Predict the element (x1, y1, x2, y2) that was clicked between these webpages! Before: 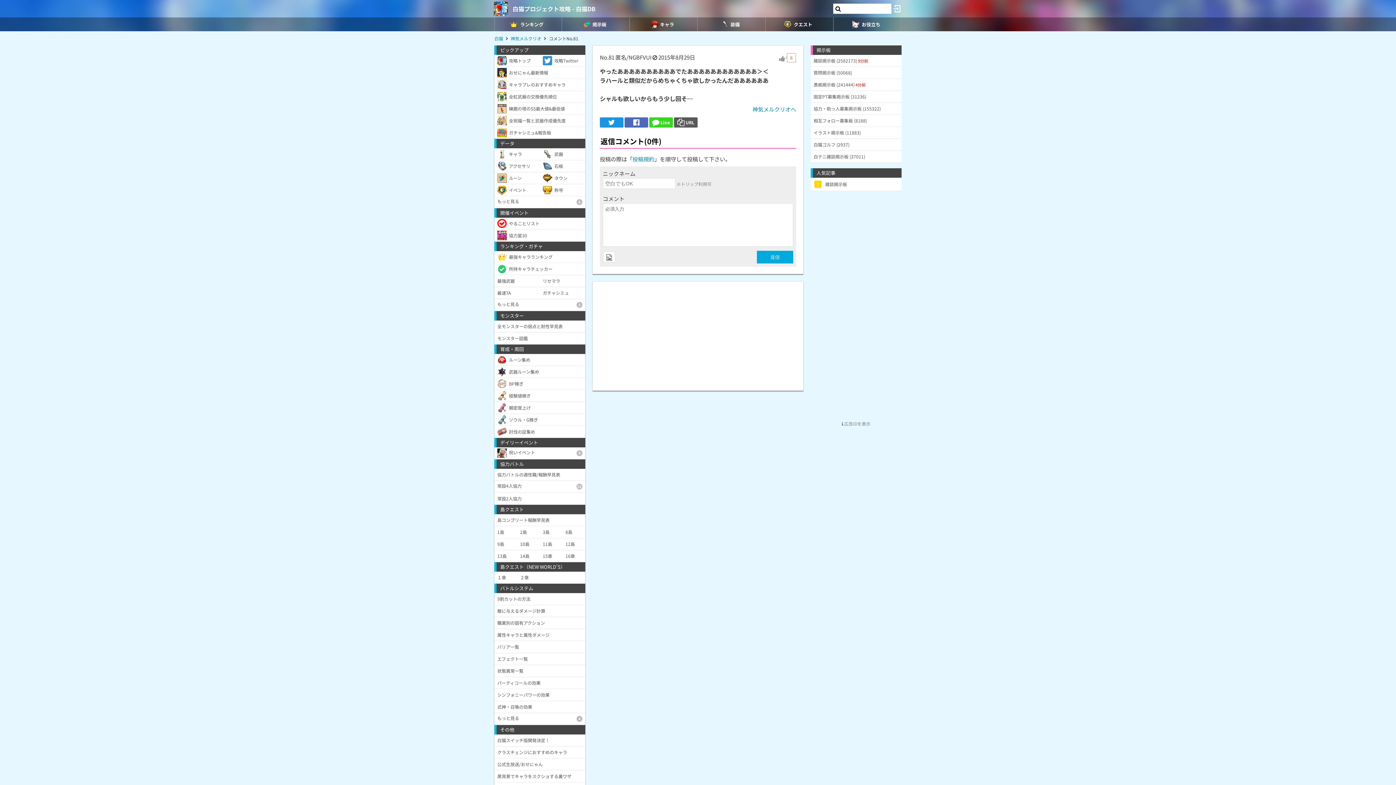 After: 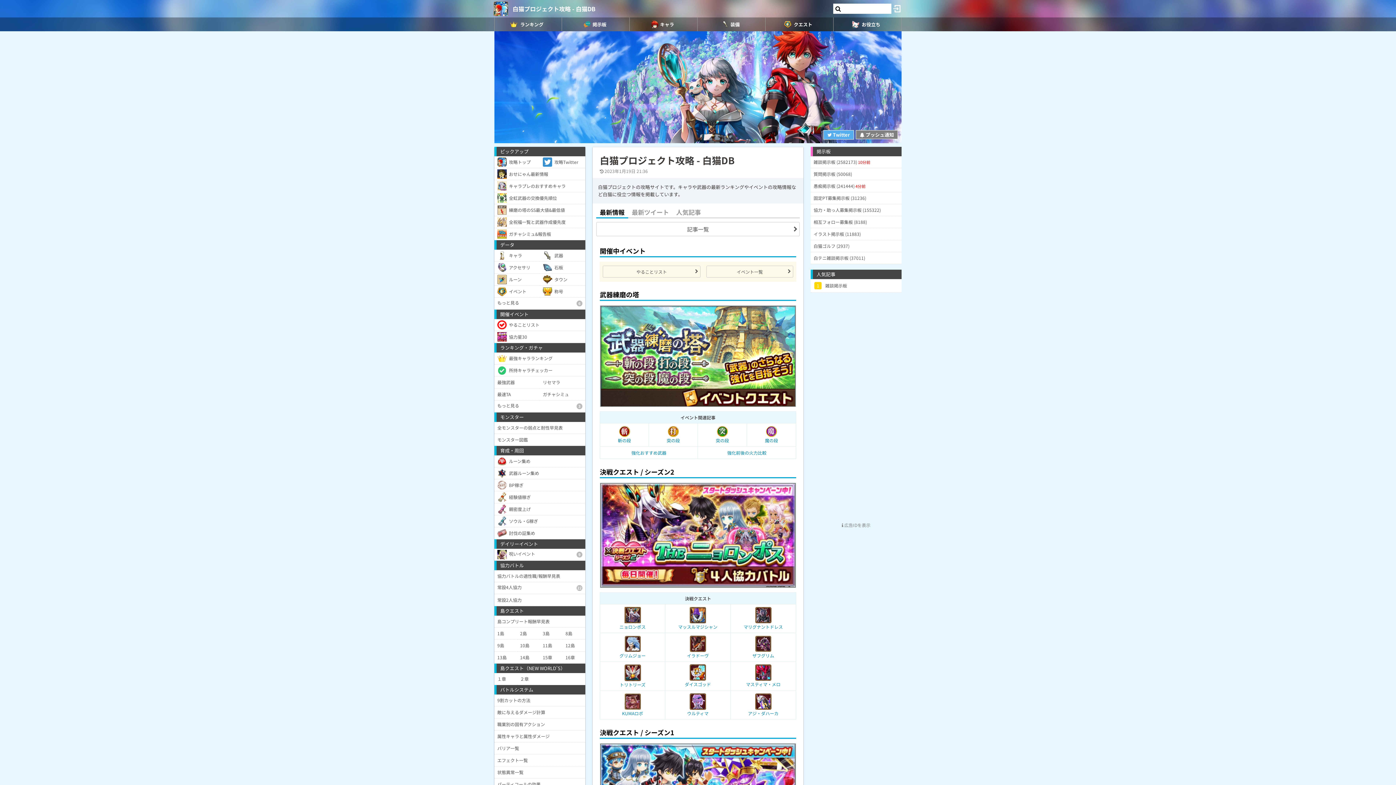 Action: bbox: (493, 0, 512, 17)